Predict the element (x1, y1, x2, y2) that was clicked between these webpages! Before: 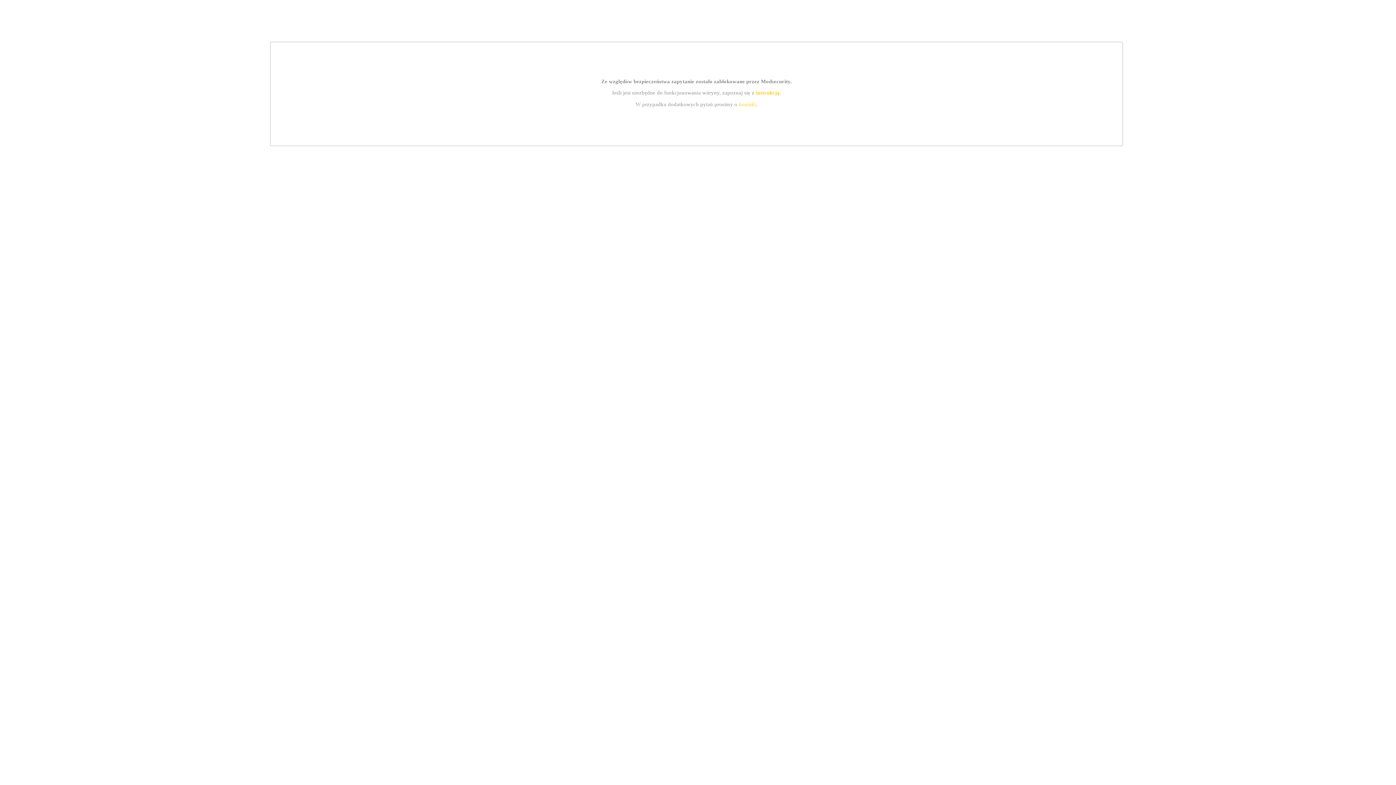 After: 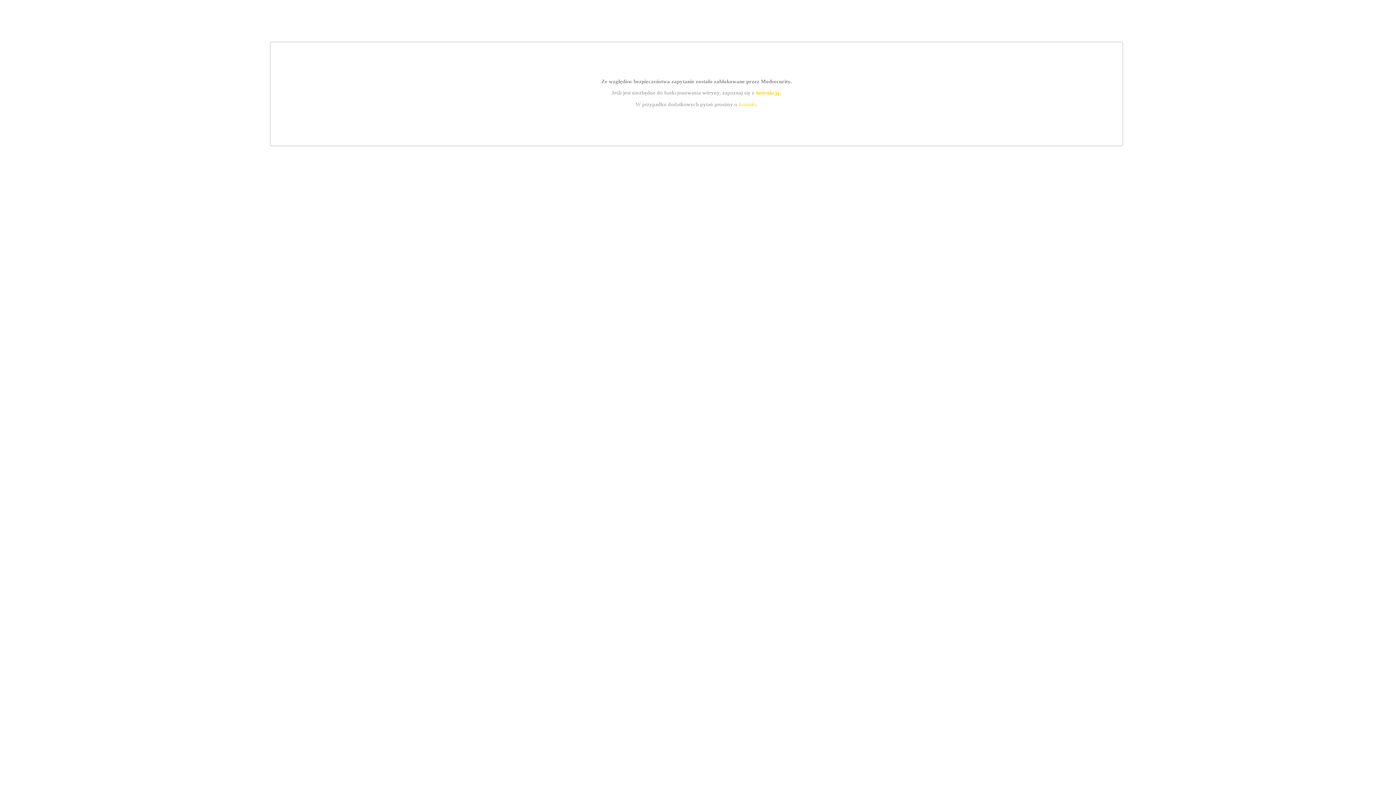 Action: bbox: (739, 101, 756, 107) label: kontakt